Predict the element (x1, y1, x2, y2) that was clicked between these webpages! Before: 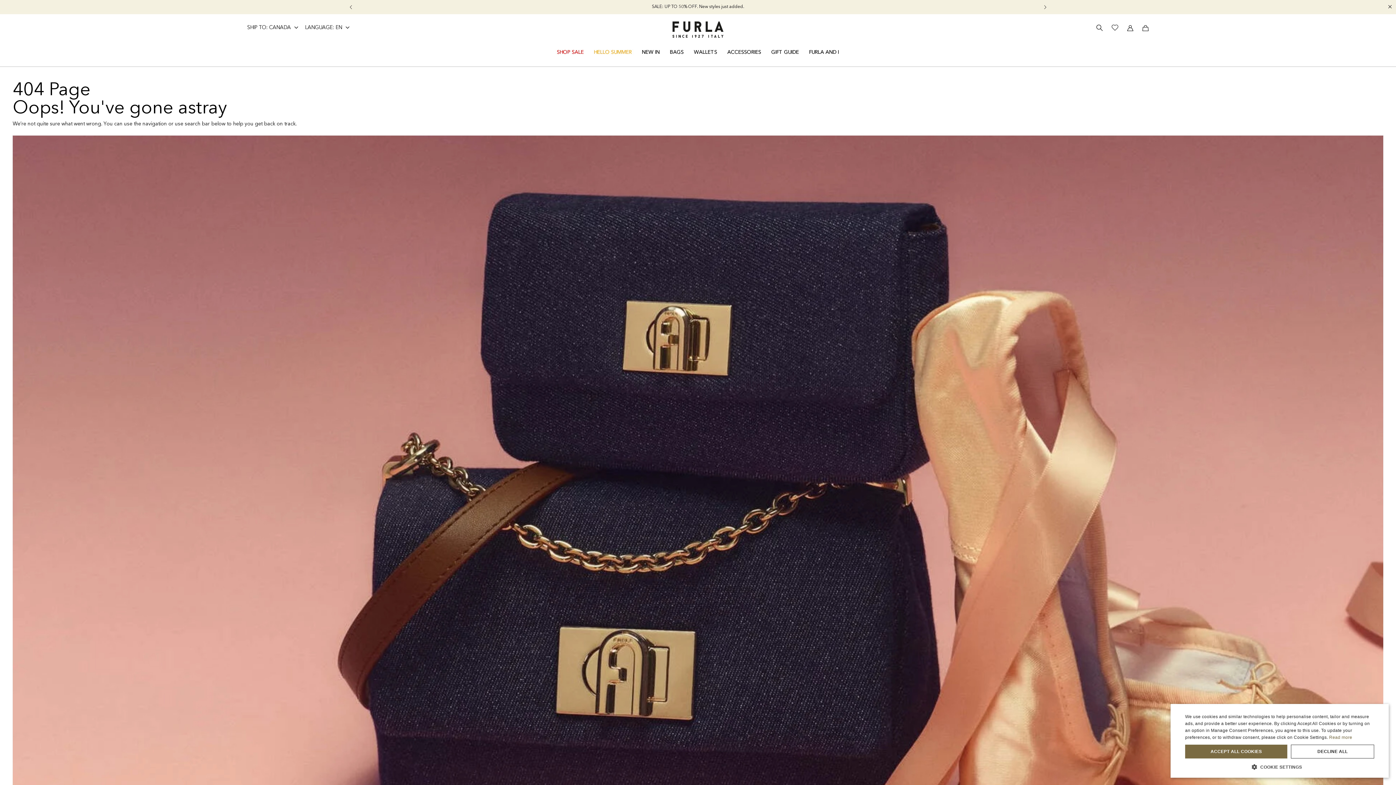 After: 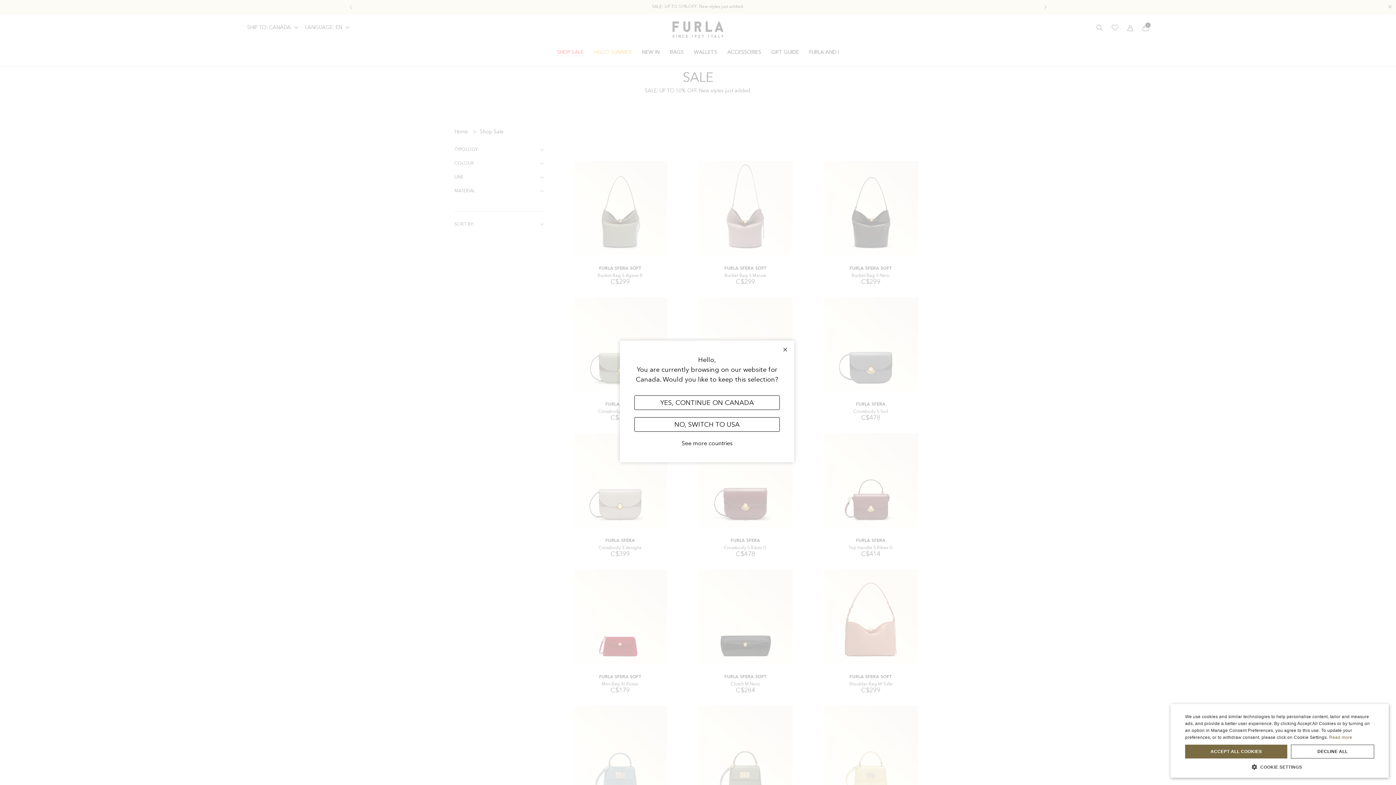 Action: label: SHOP SALE bbox: (556, 49, 583, 55)